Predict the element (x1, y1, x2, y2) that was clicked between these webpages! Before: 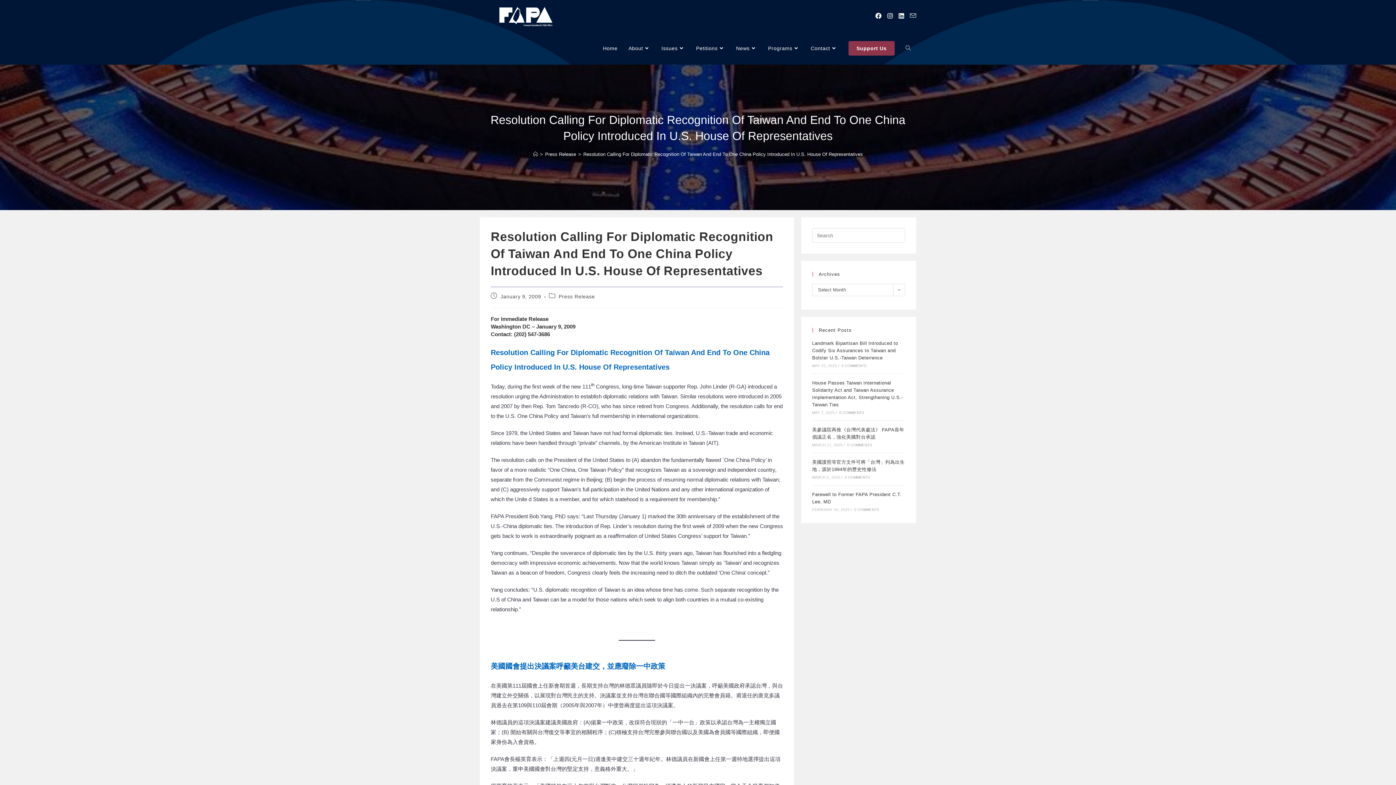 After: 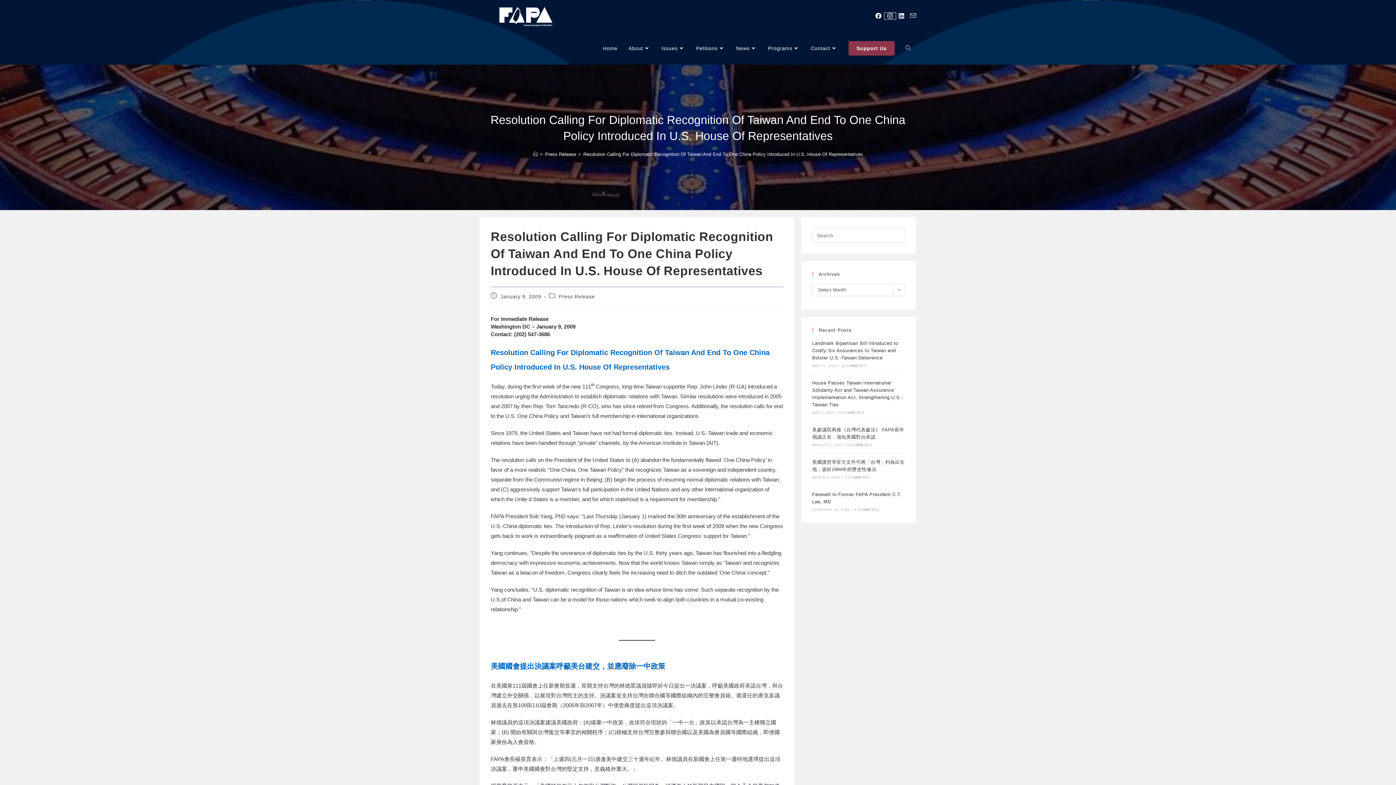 Action: label: Instagram (opens in a new tab) bbox: (884, 12, 896, 19)